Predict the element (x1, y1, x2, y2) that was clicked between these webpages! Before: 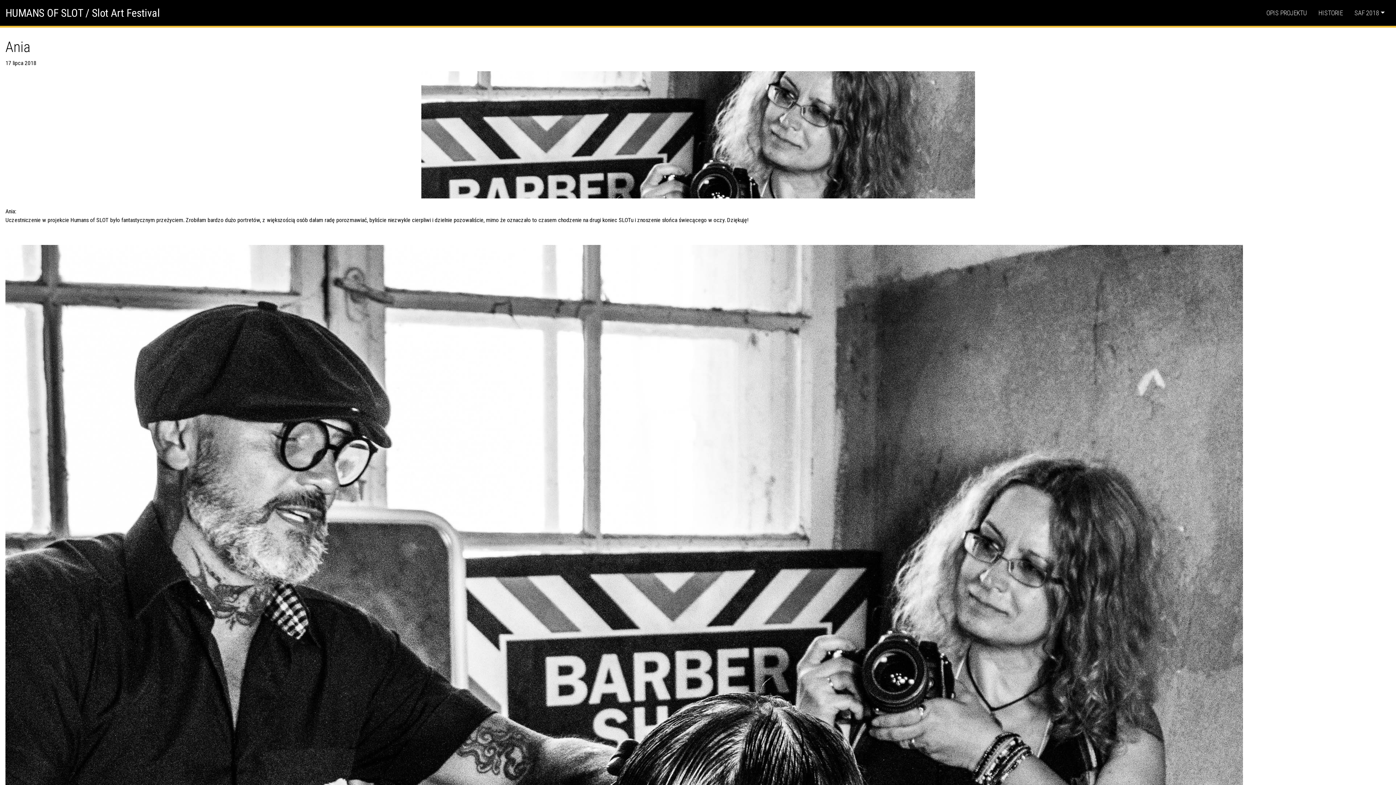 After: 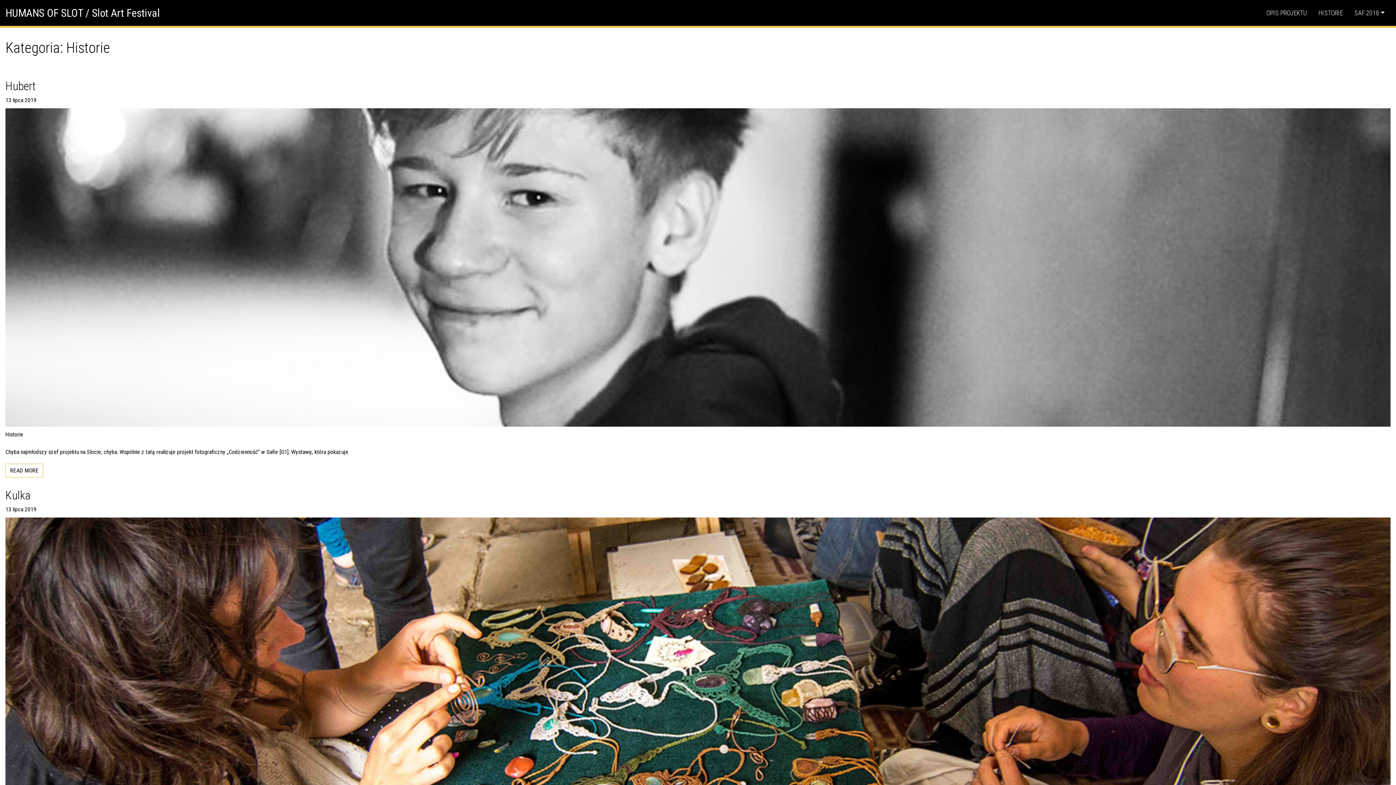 Action: bbox: (1312, 5, 1348, 20) label: HISTORIE